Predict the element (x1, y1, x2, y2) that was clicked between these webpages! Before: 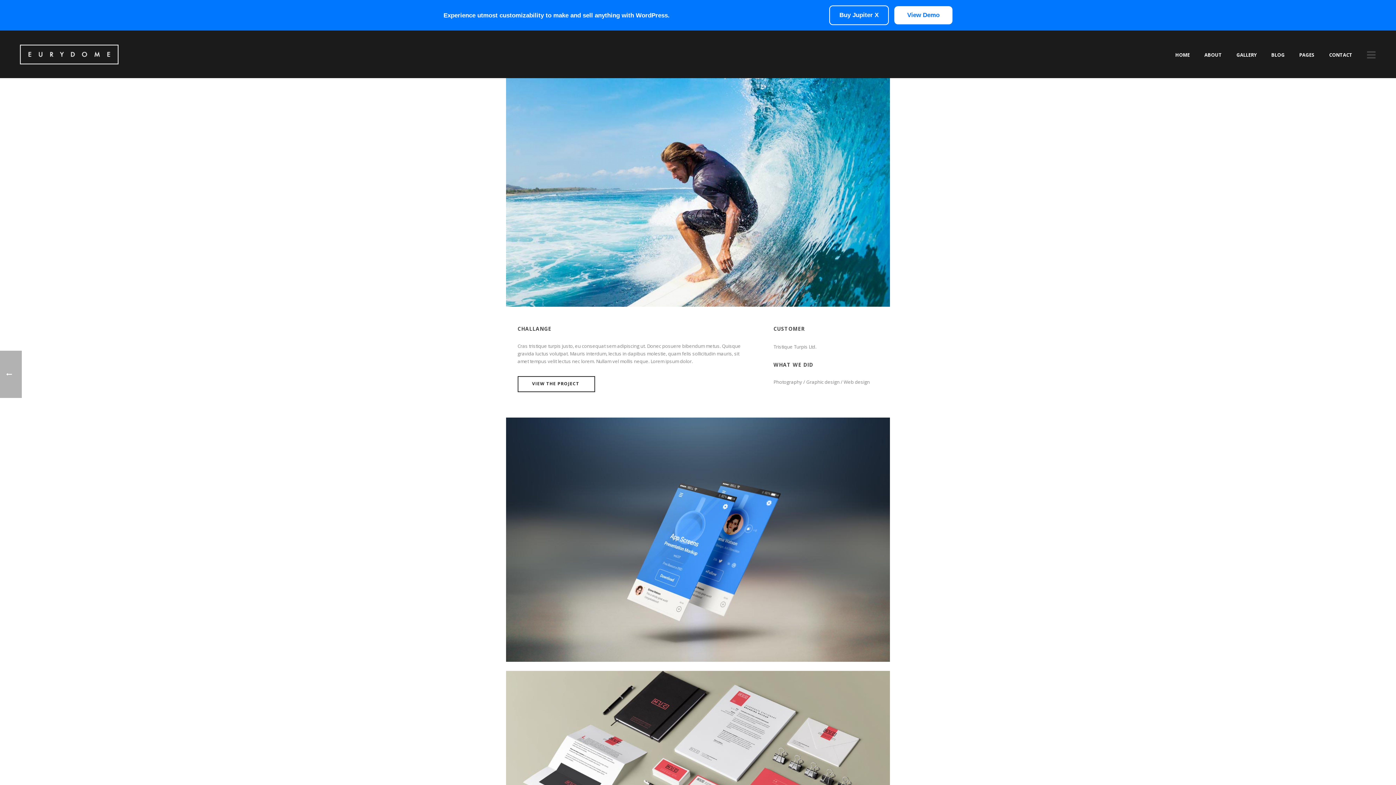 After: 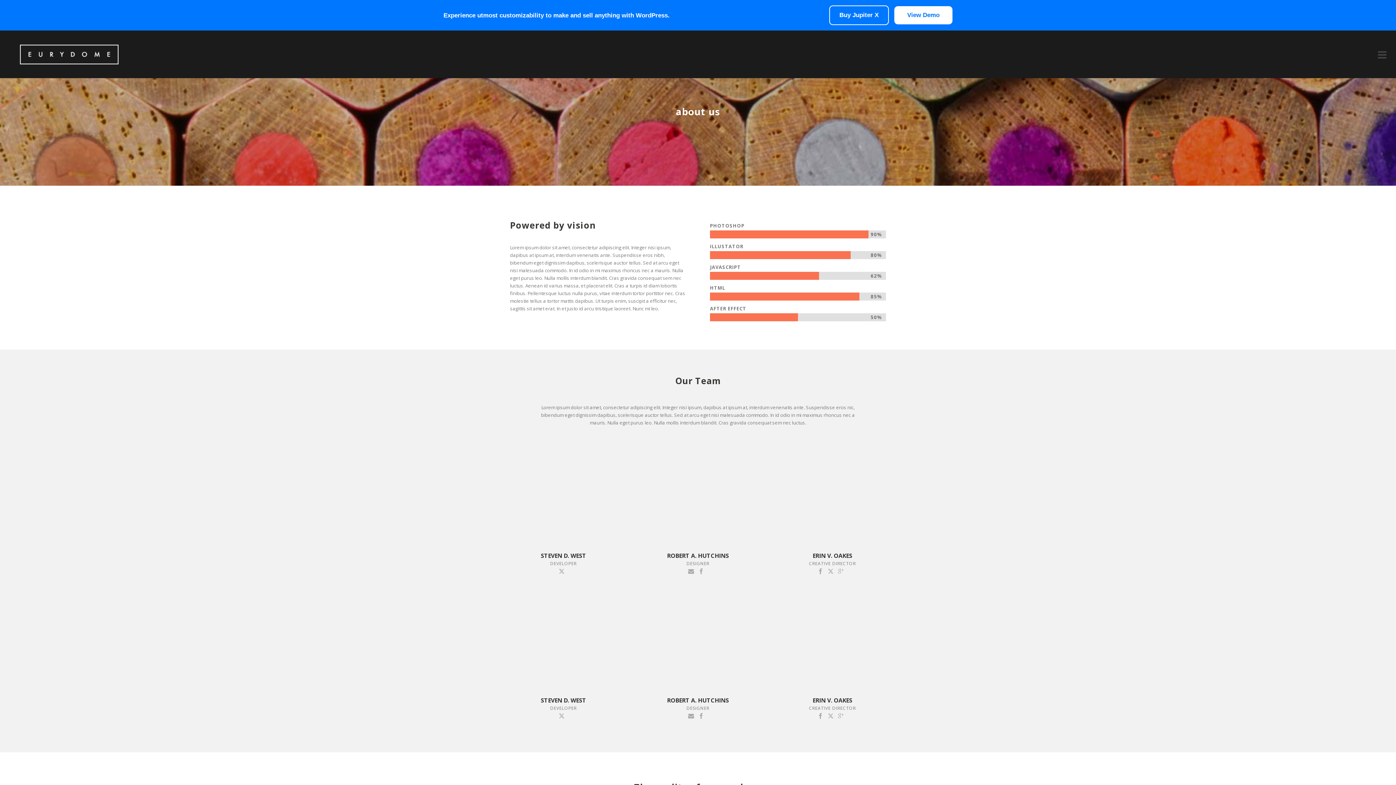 Action: label: ABOUT bbox: (1197, 30, 1229, 77)